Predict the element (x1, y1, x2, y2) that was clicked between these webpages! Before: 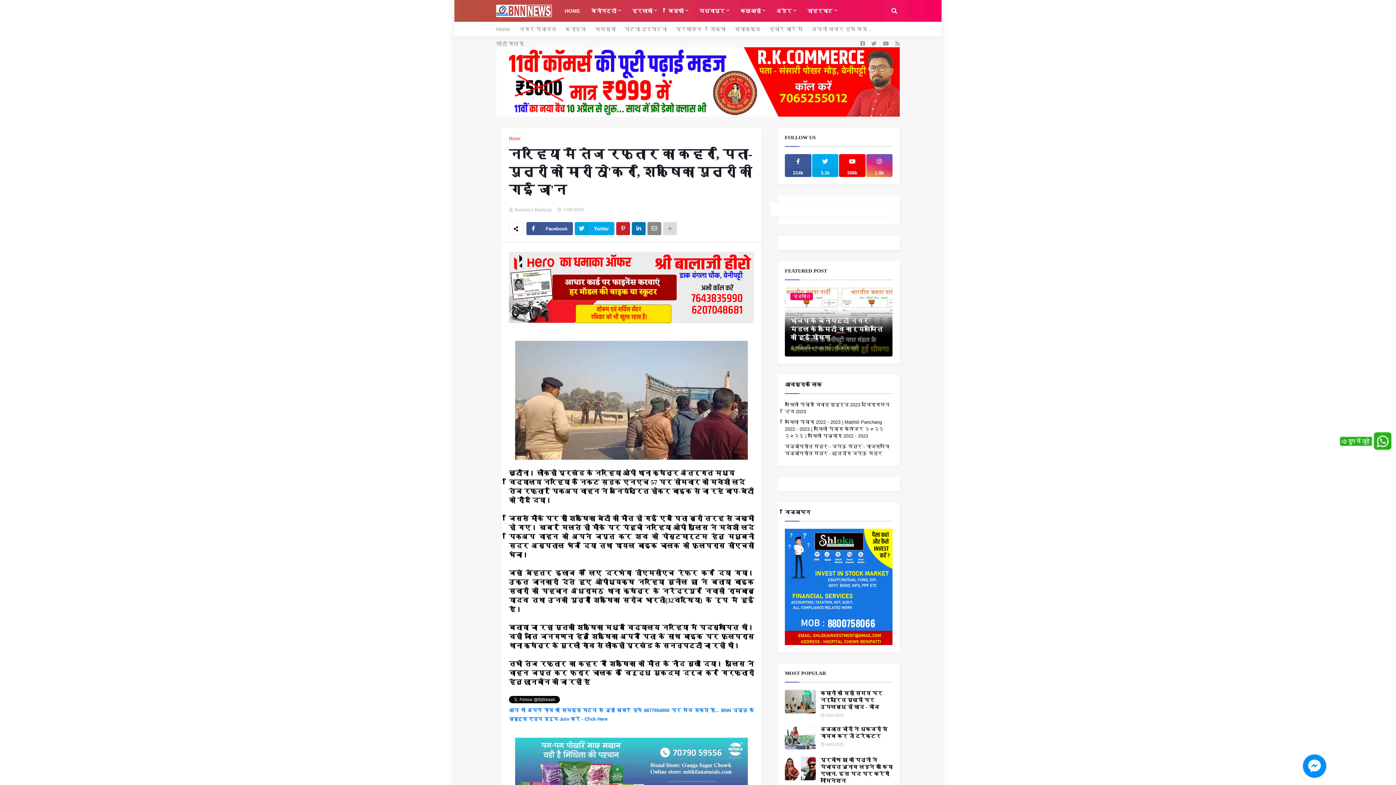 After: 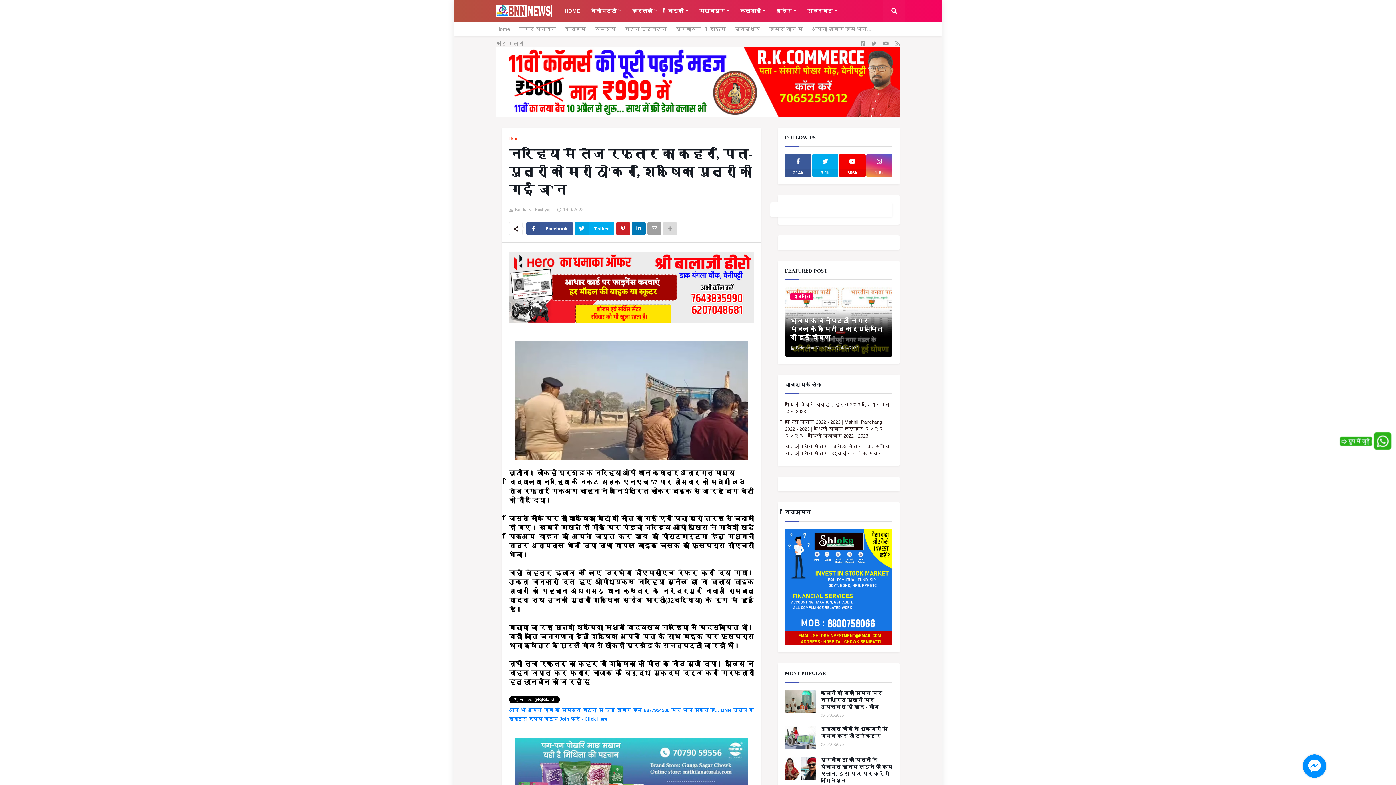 Action: bbox: (647, 222, 661, 235)